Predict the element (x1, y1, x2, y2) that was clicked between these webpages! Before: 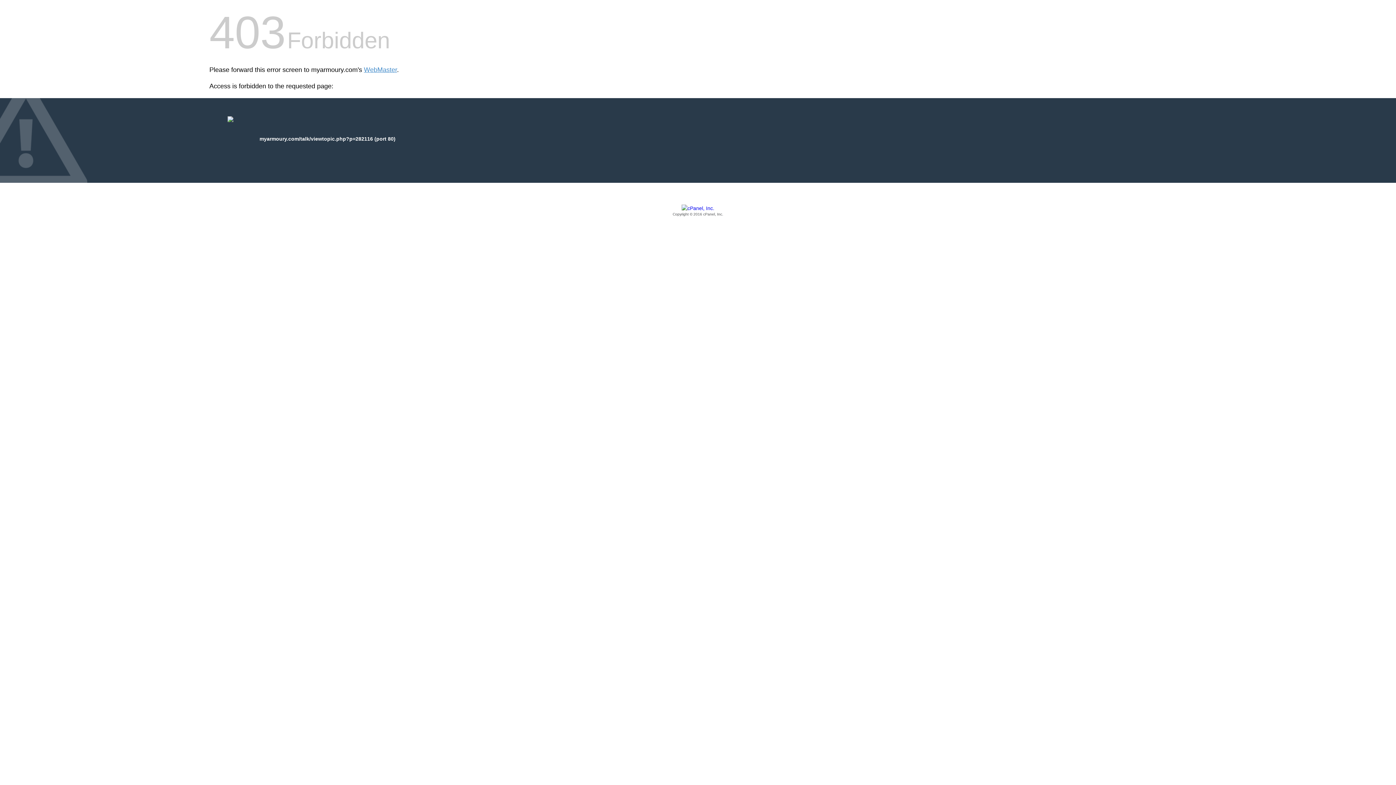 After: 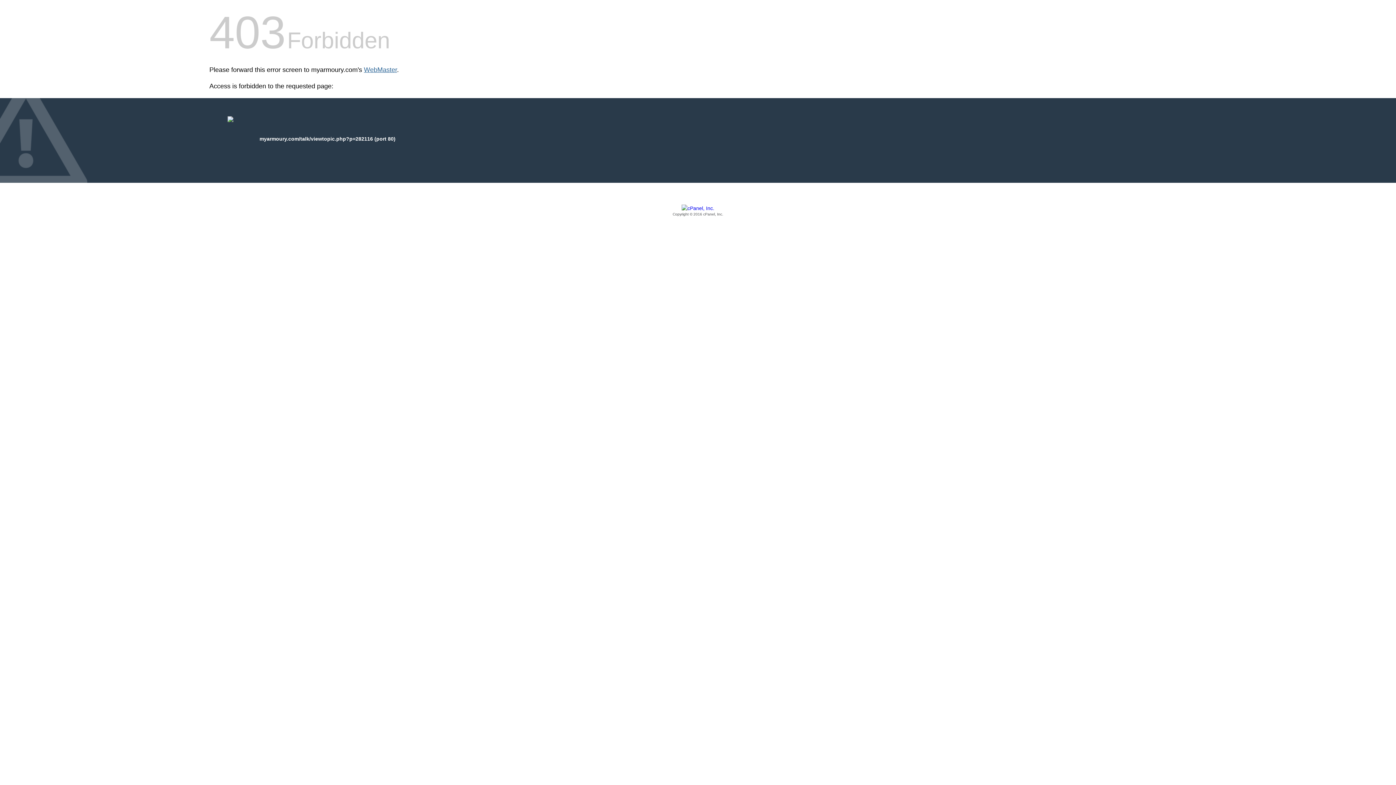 Action: label: WebMaster bbox: (364, 66, 397, 73)